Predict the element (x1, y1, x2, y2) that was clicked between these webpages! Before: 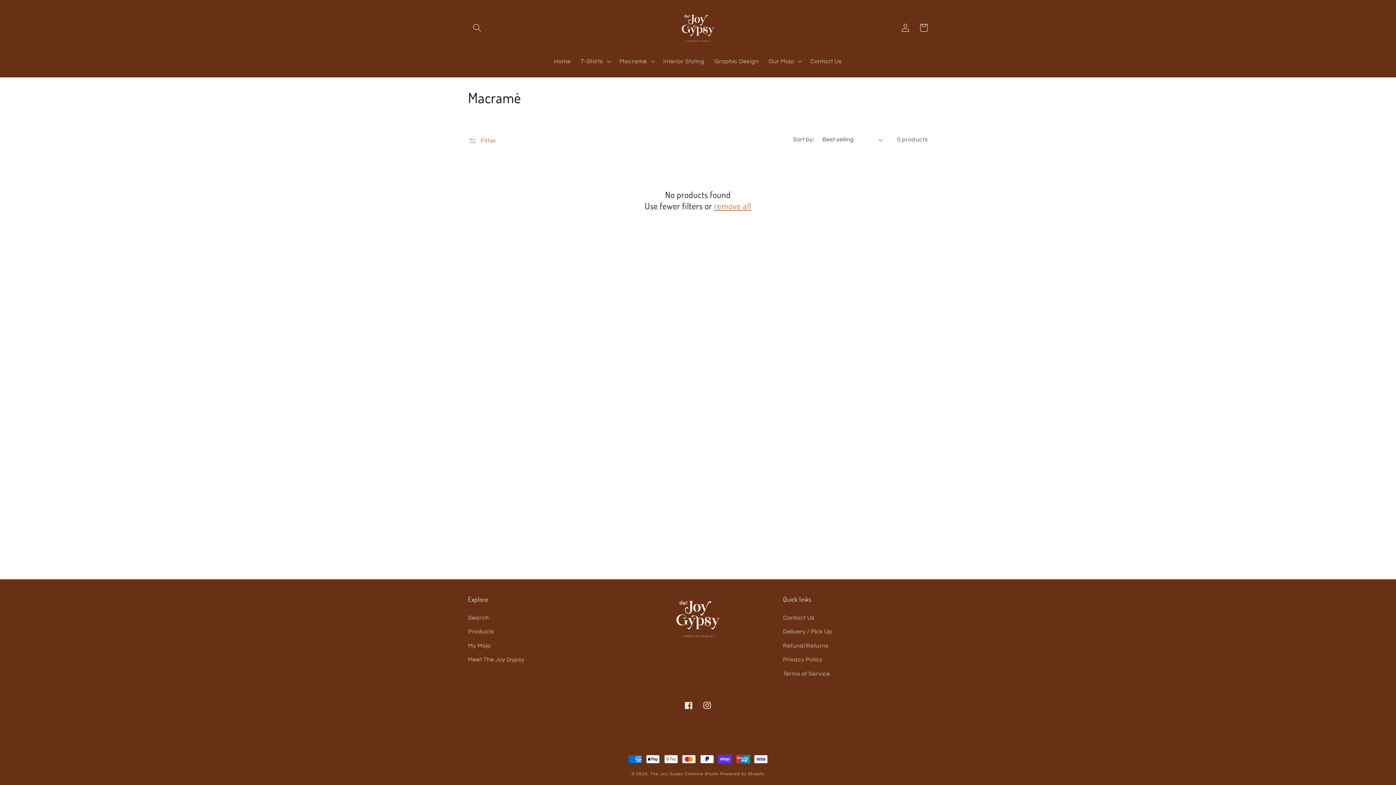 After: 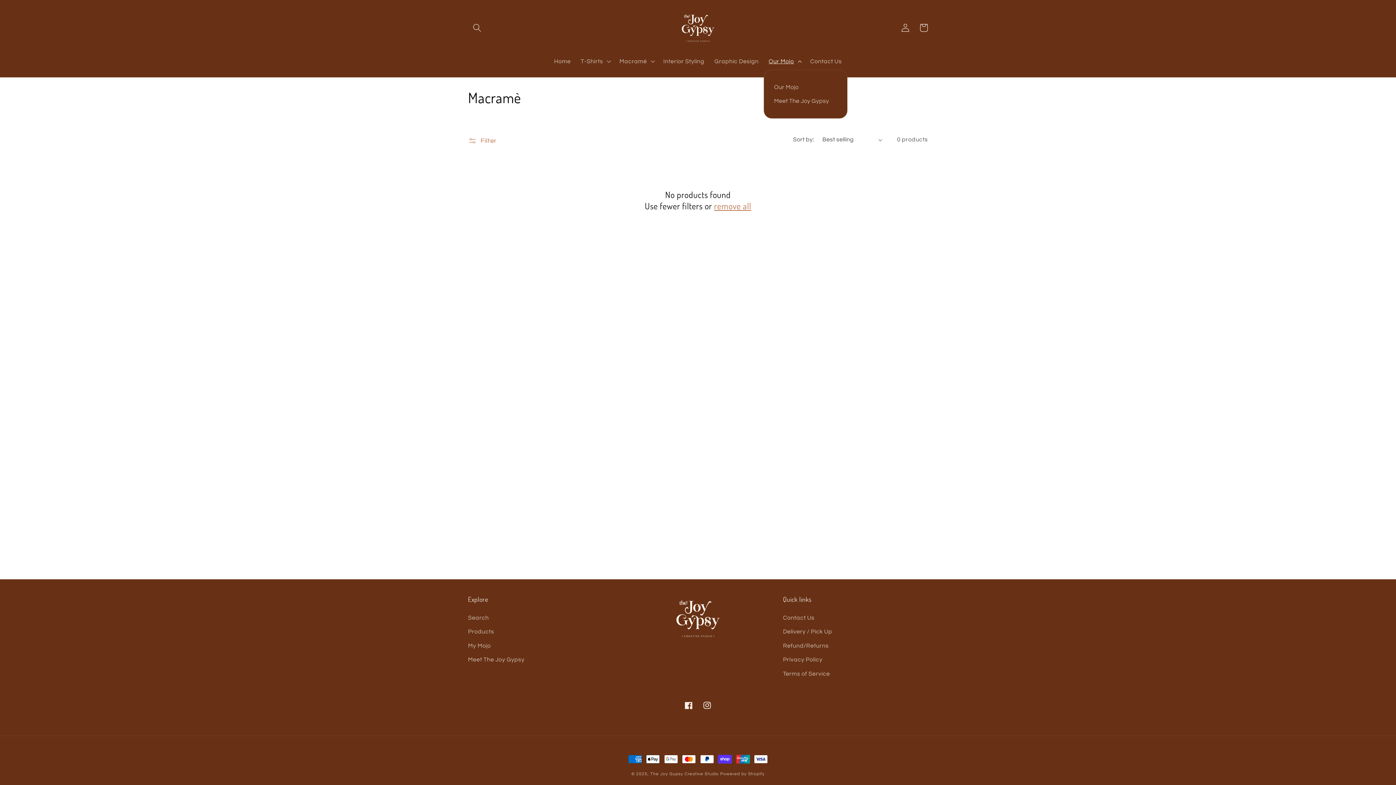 Action: bbox: (763, 52, 805, 69) label: Our Mojo